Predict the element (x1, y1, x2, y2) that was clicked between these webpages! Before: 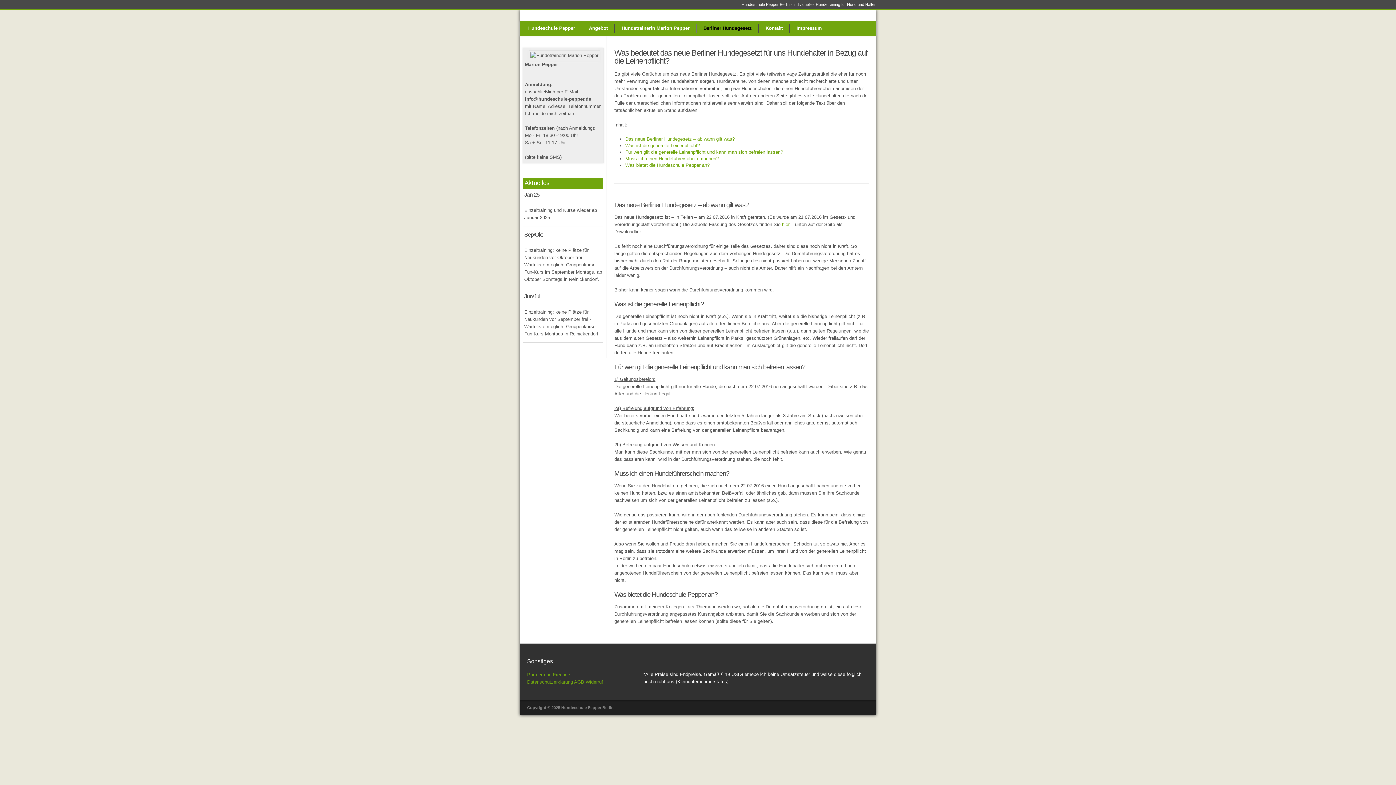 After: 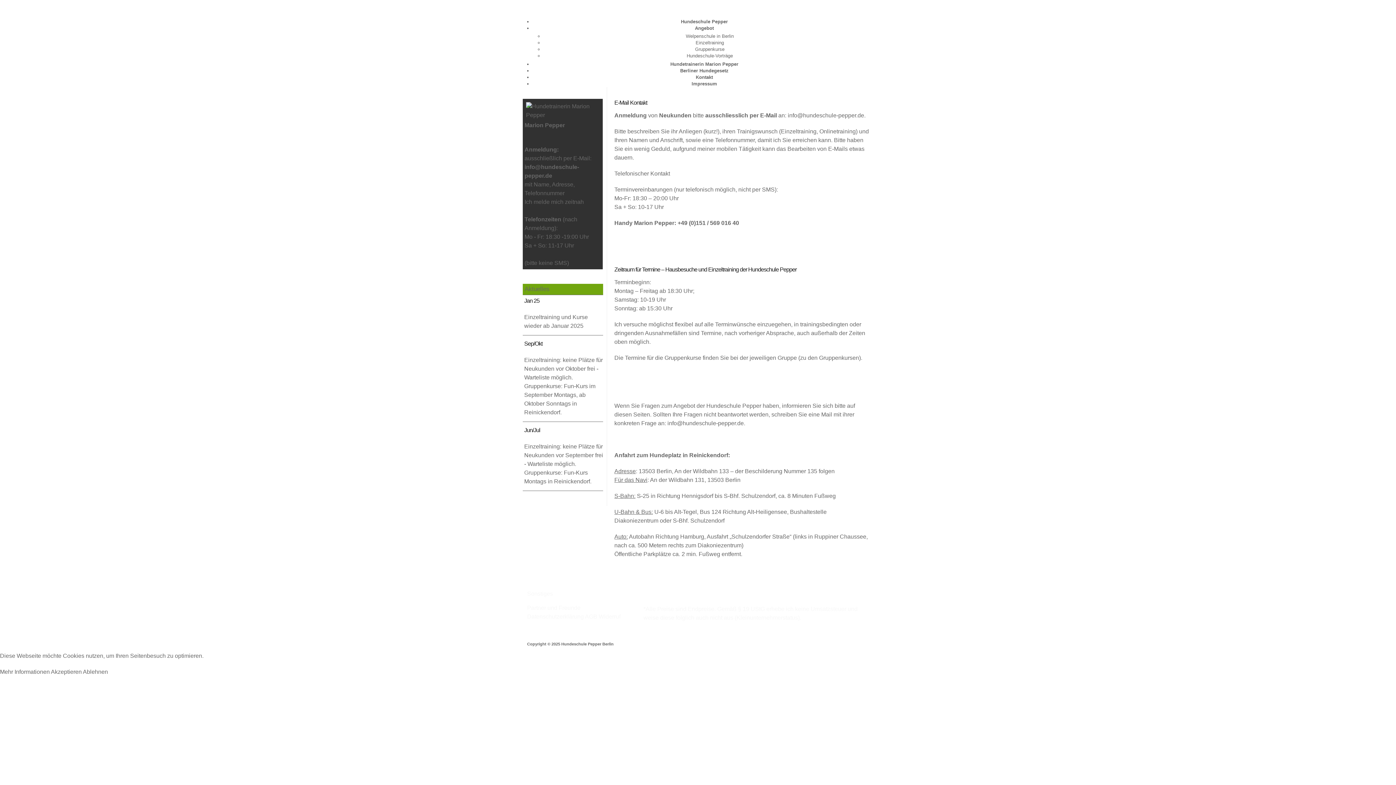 Action: label: Kontakt bbox: (758, 24, 789, 32)